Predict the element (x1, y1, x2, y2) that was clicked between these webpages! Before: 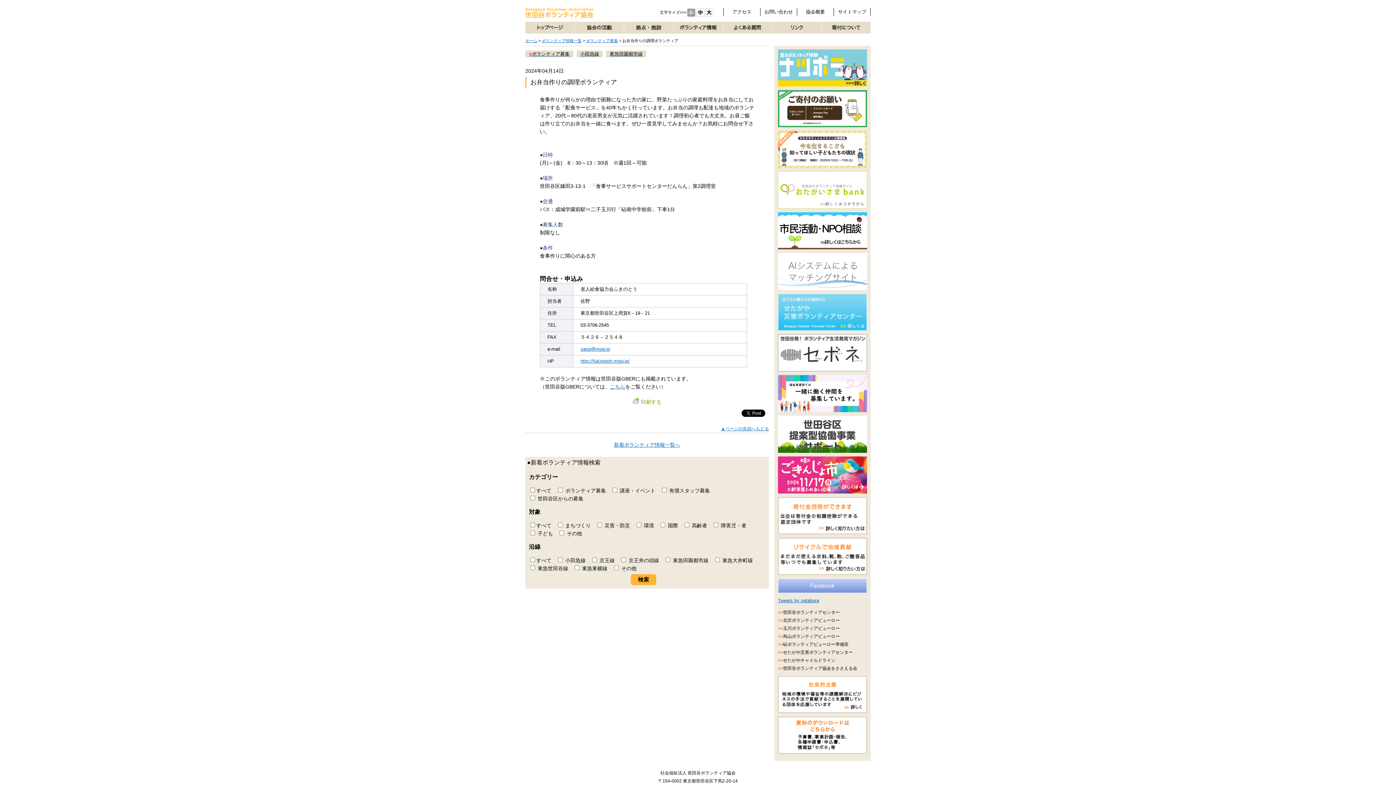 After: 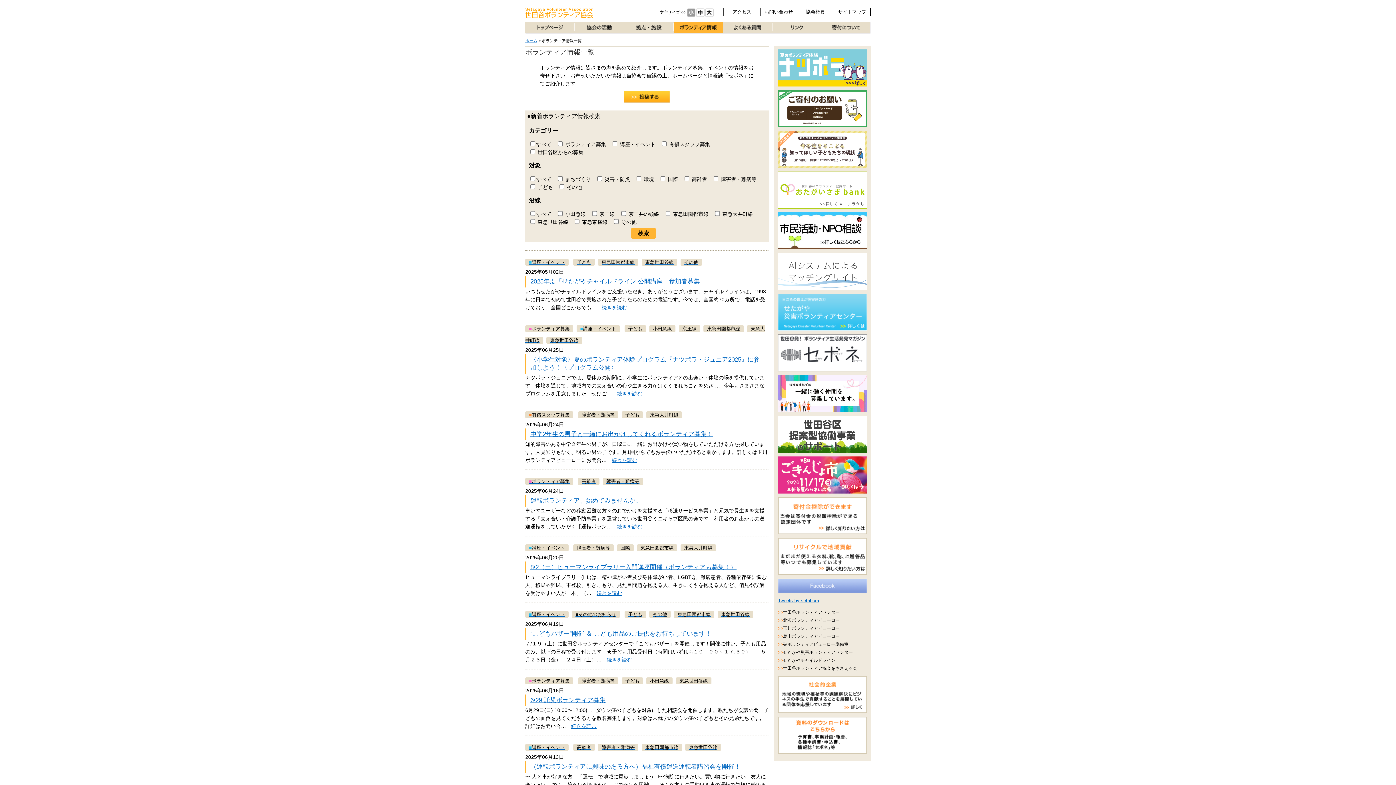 Action: bbox: (614, 442, 680, 448) label: 新着ボランティア情報一覧へ